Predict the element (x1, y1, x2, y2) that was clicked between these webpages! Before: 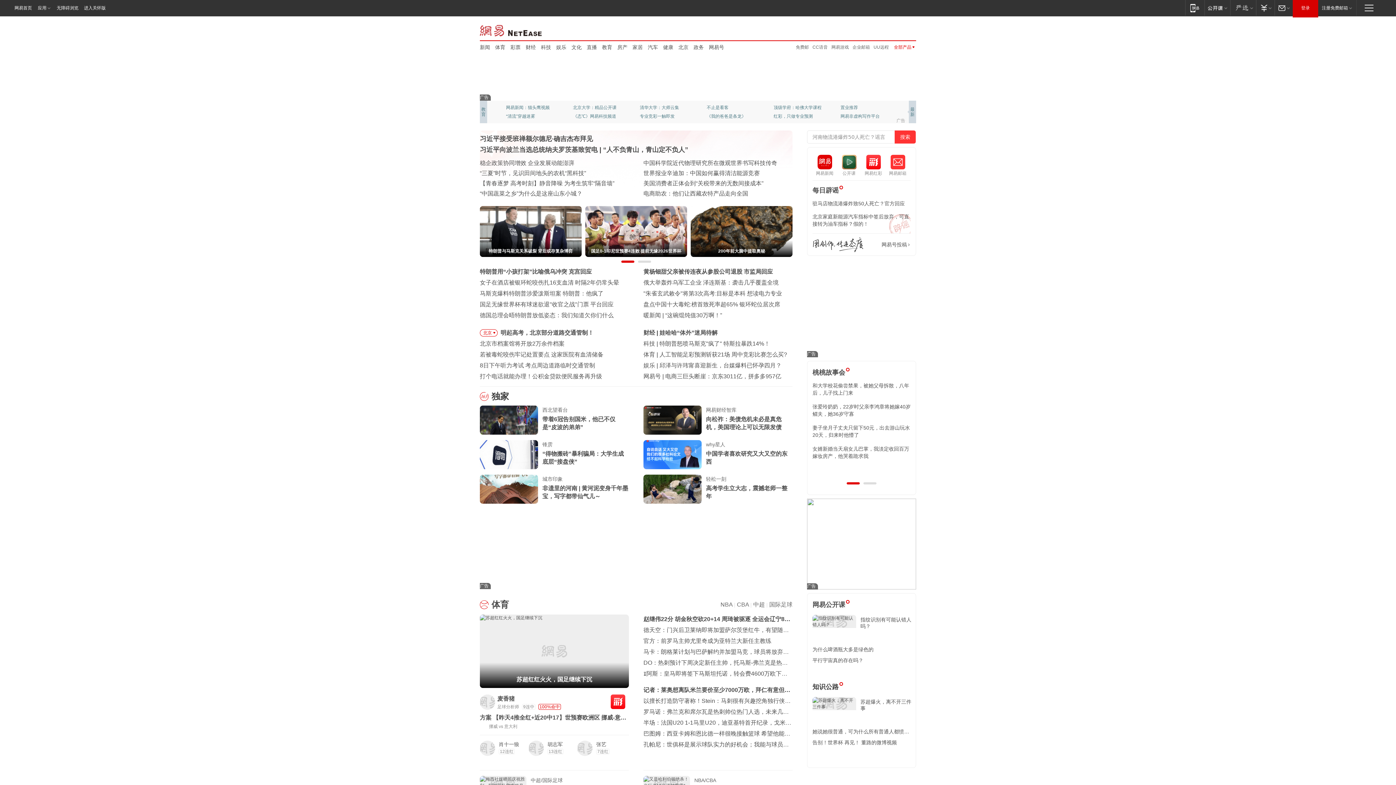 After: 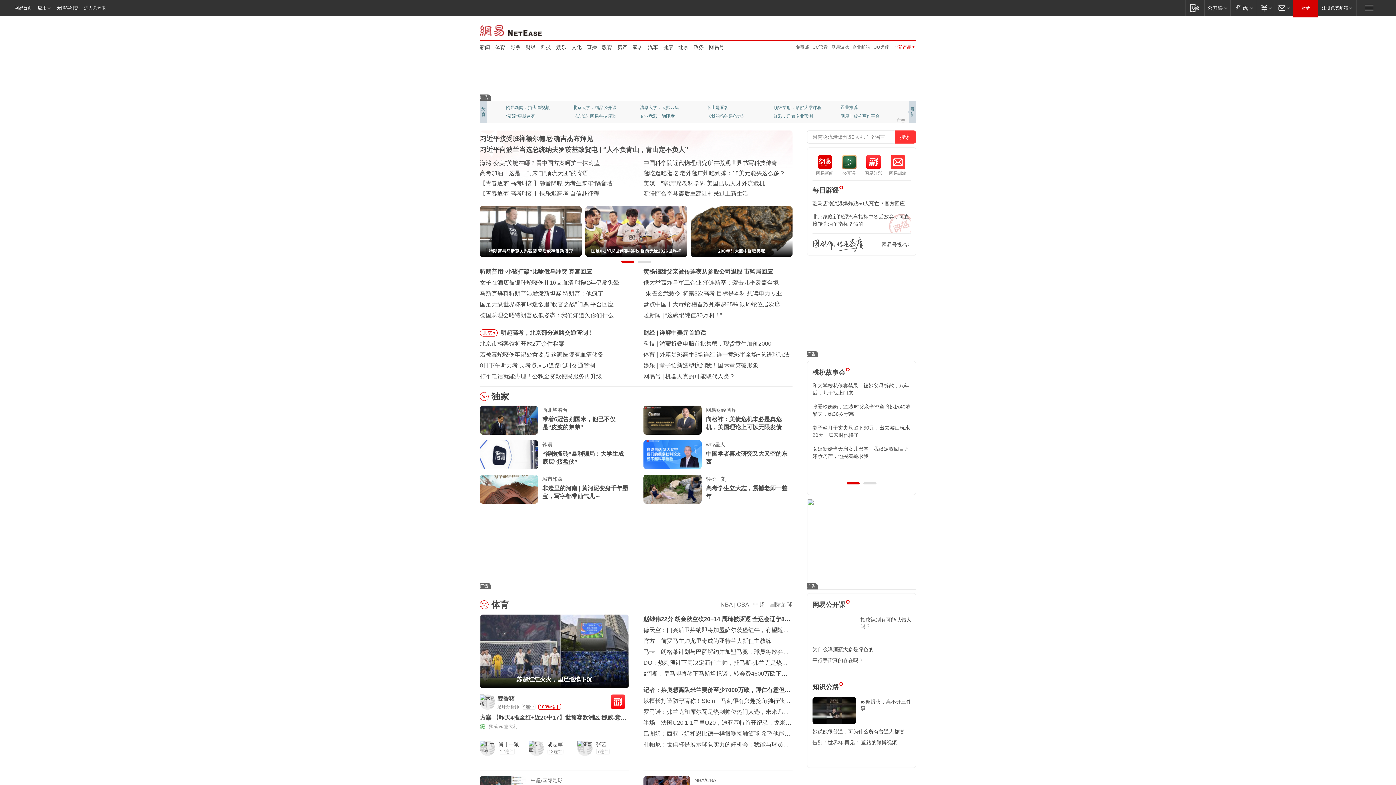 Action: label: 国足0-1印尼世预赛4连败 提前无缘2026世界杯 bbox: (585, 206, 687, 257)